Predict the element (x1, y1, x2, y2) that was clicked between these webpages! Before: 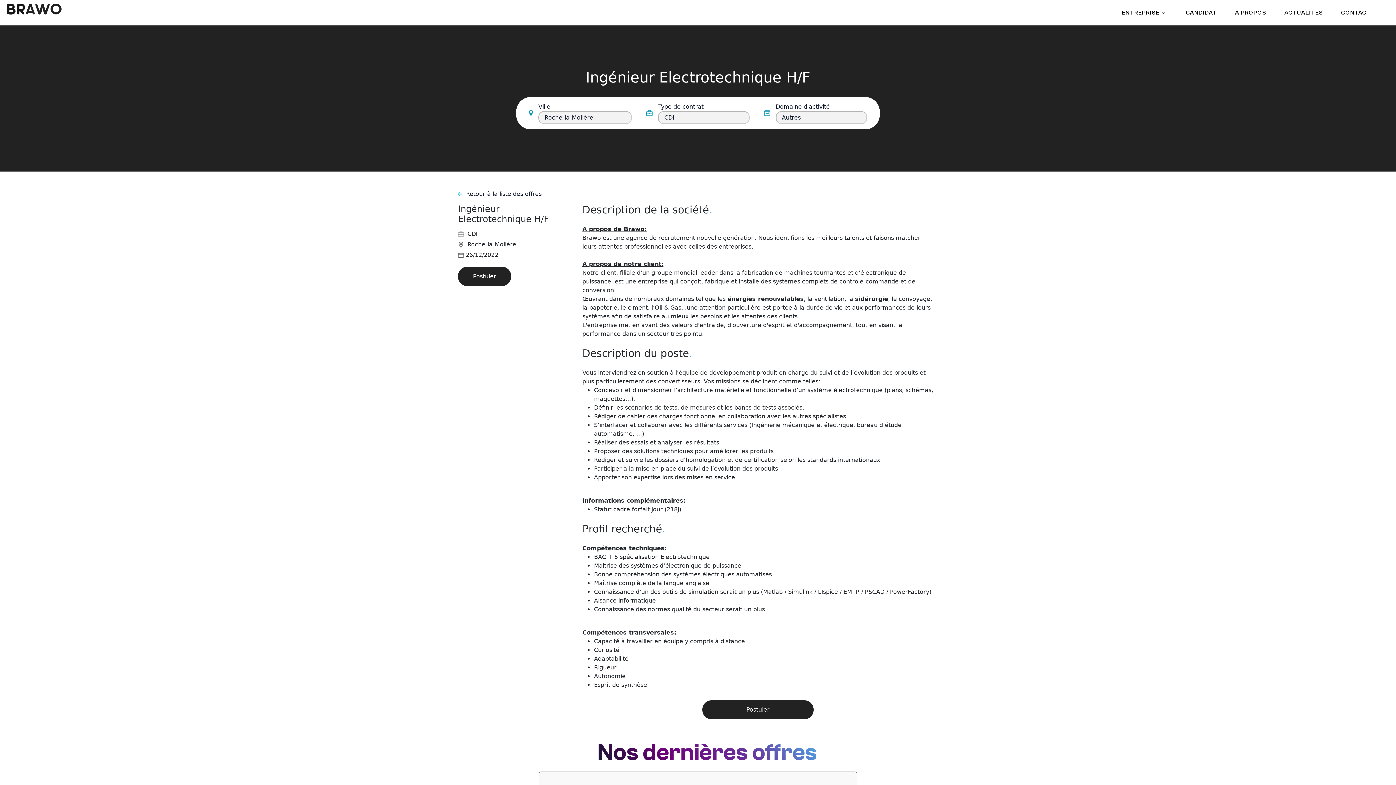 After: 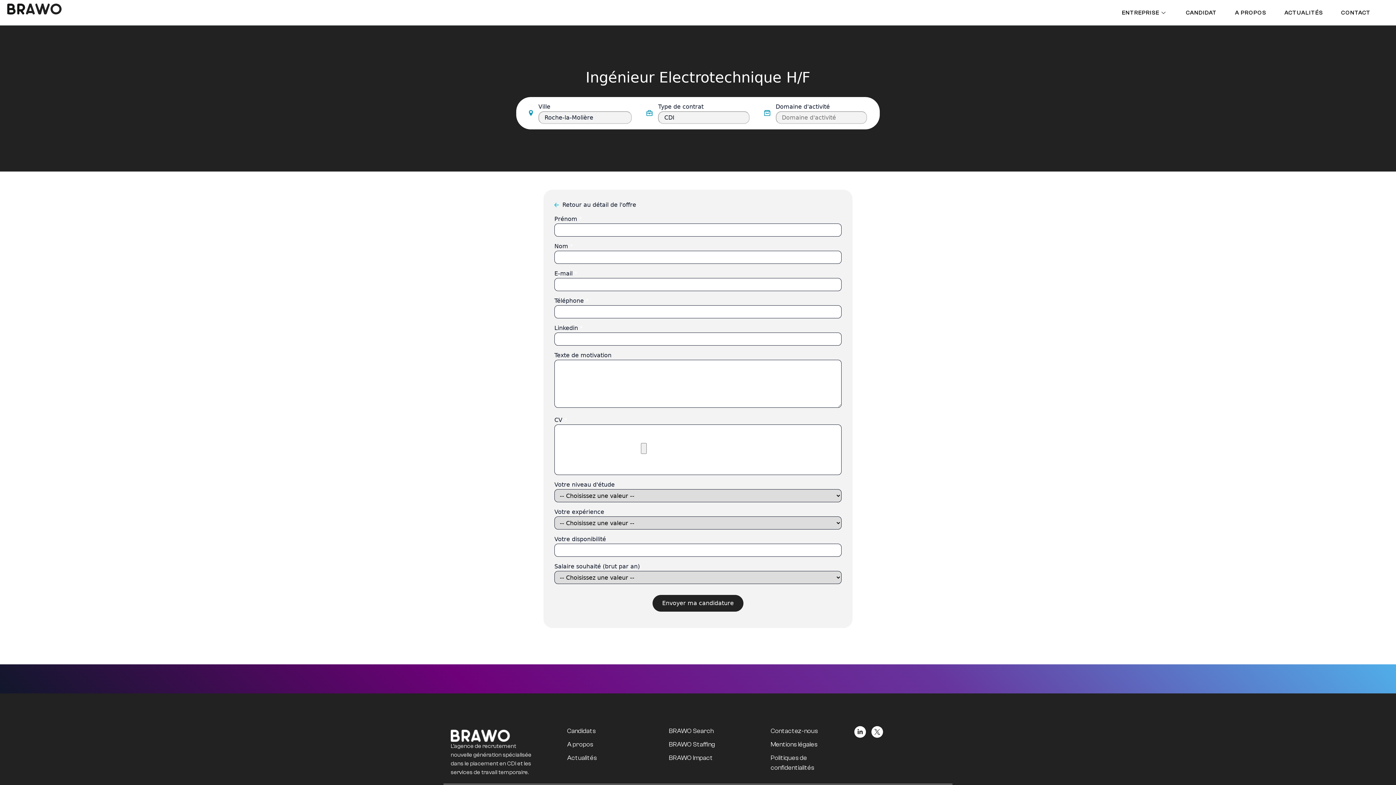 Action: label: Postuler bbox: (458, 266, 511, 286)